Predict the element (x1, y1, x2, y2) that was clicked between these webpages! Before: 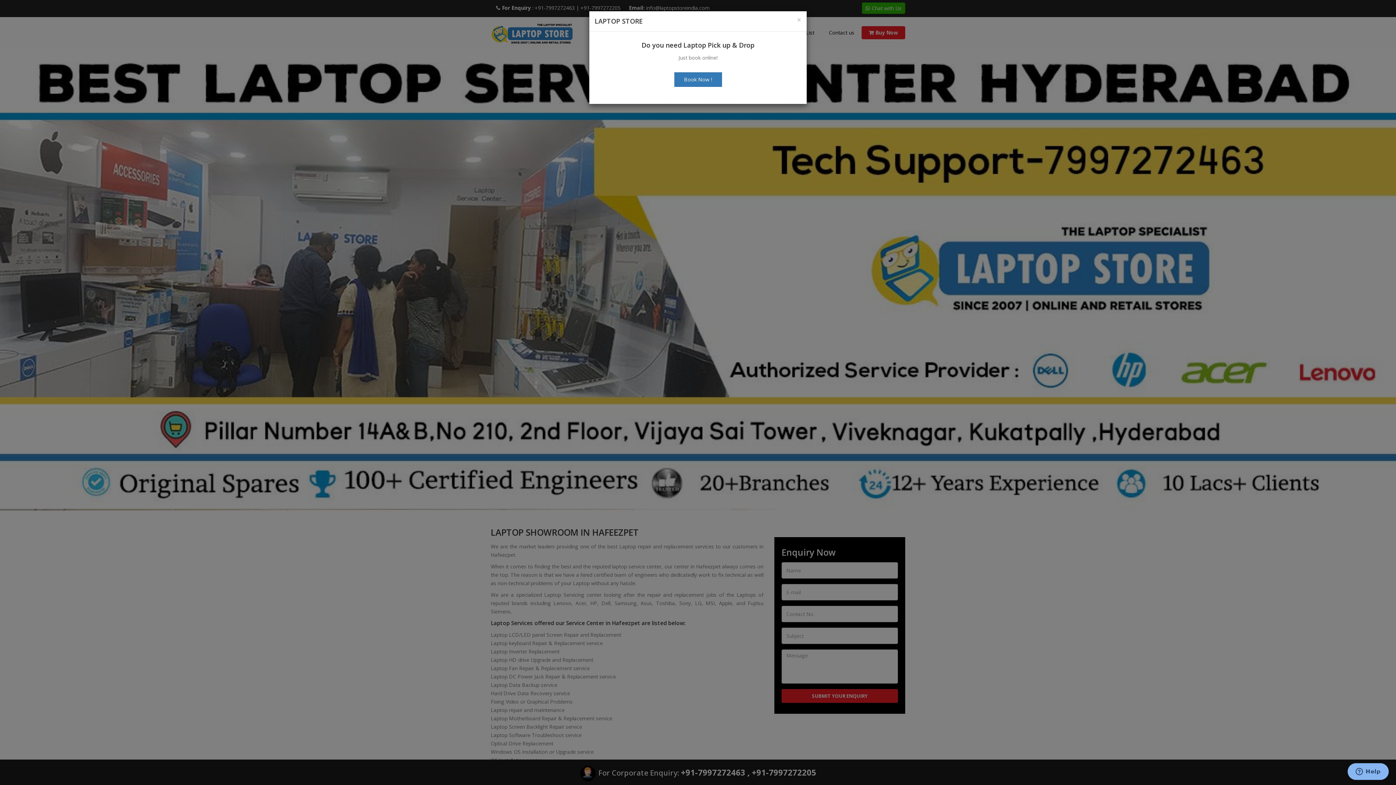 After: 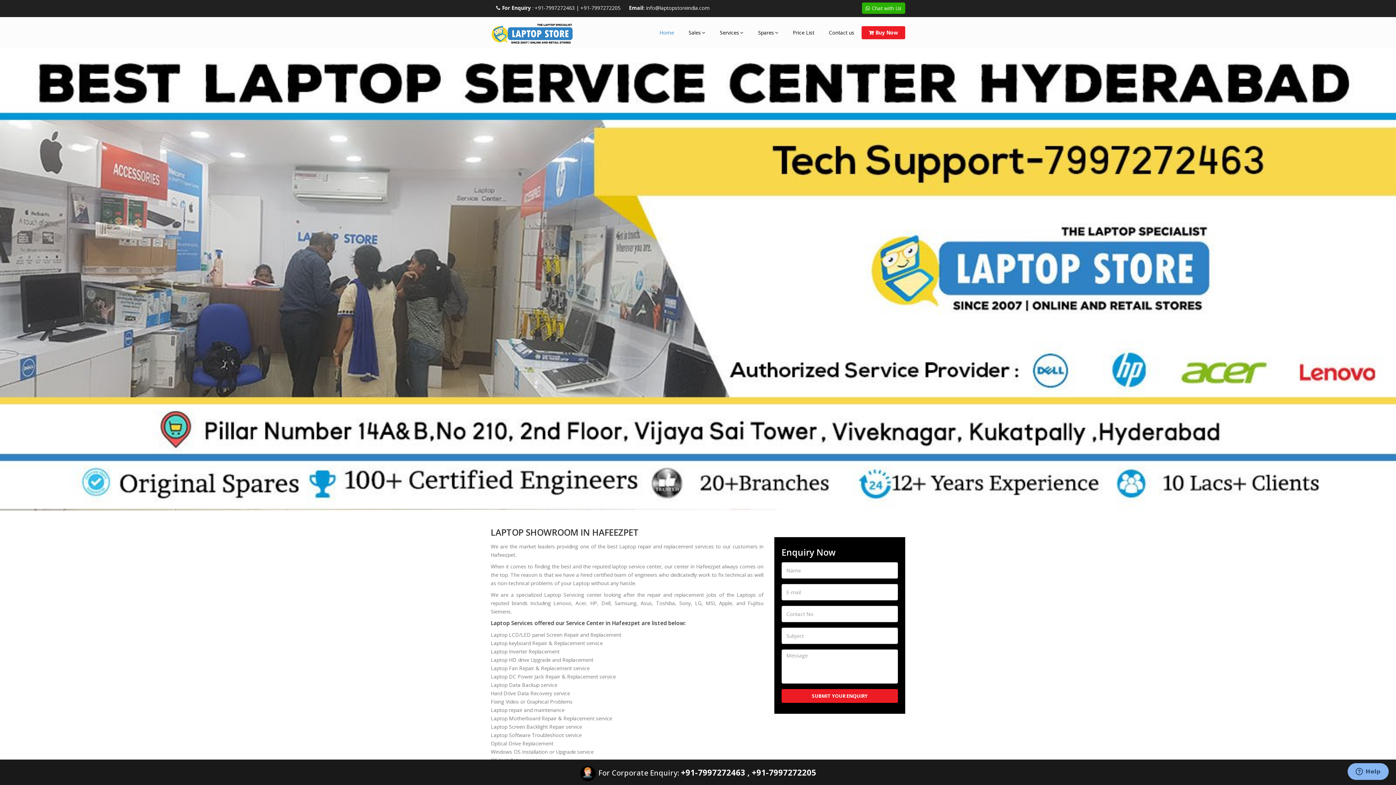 Action: bbox: (797, 16, 801, 23) label: ×